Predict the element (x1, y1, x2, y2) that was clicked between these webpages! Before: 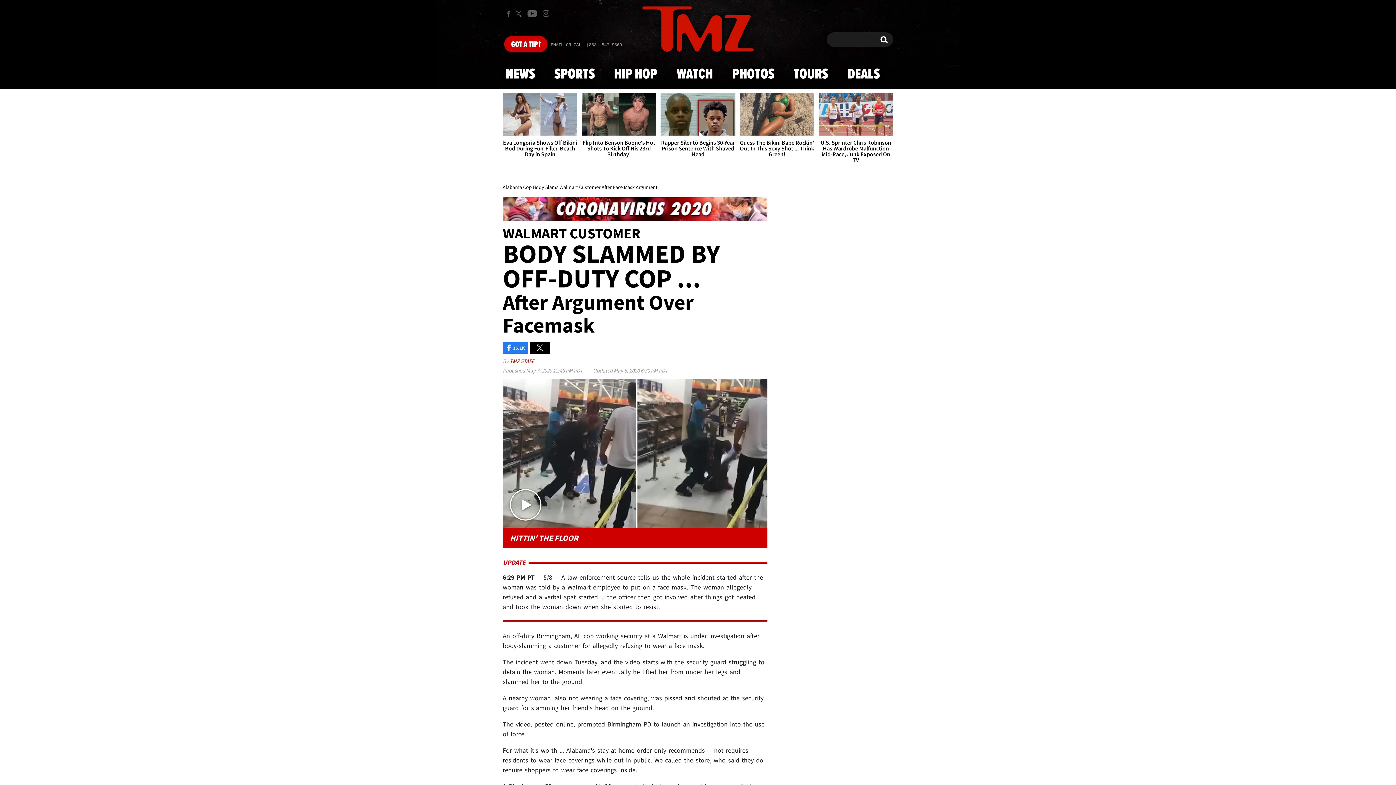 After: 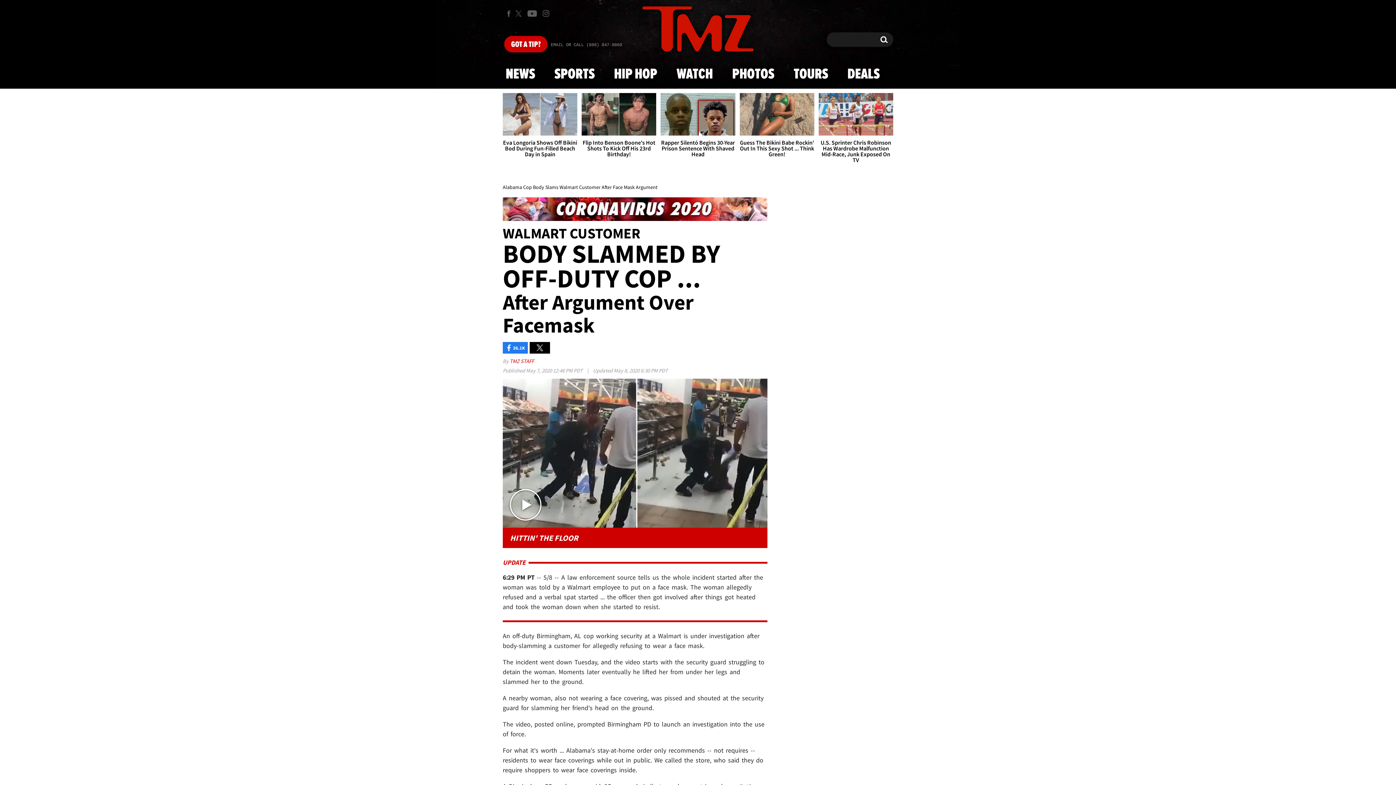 Action: bbox: (502, 197, 767, 221)